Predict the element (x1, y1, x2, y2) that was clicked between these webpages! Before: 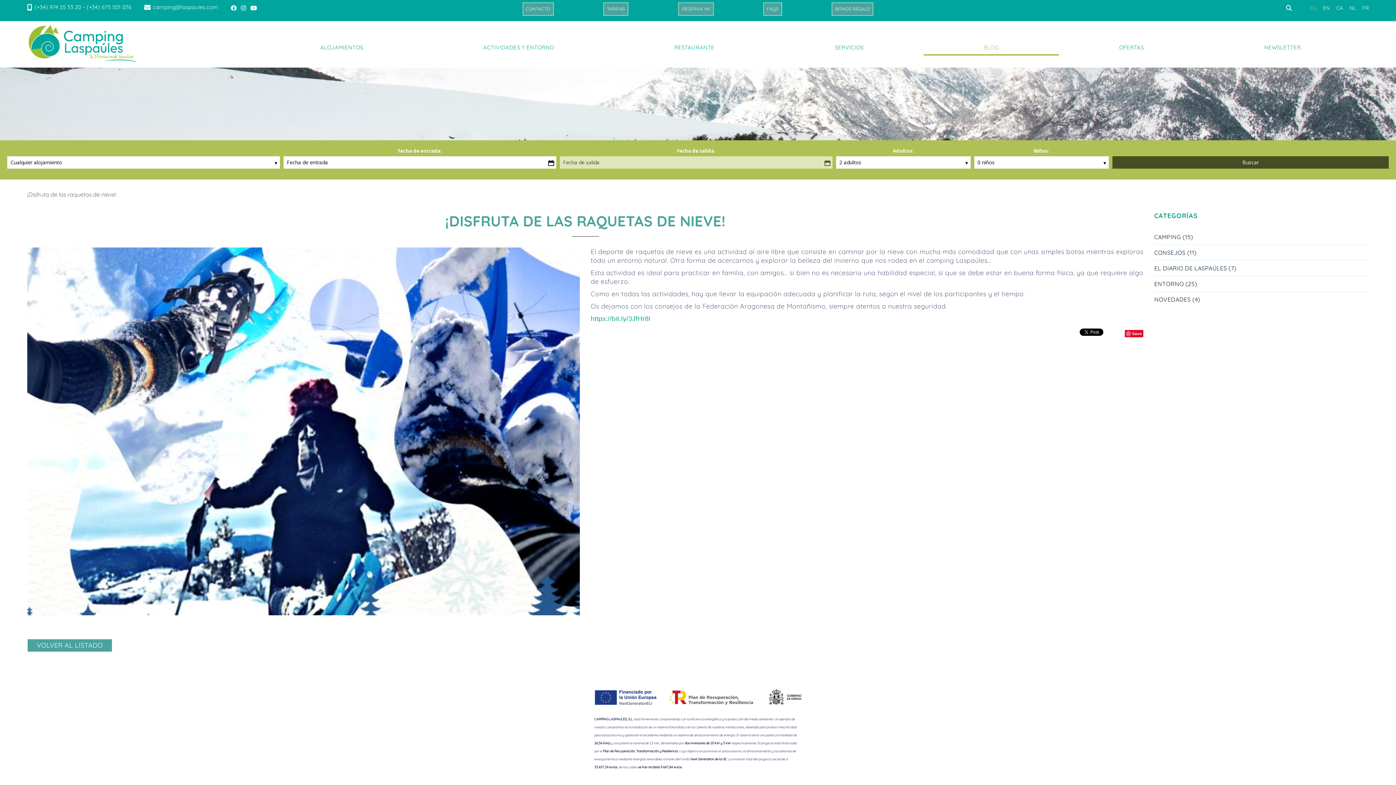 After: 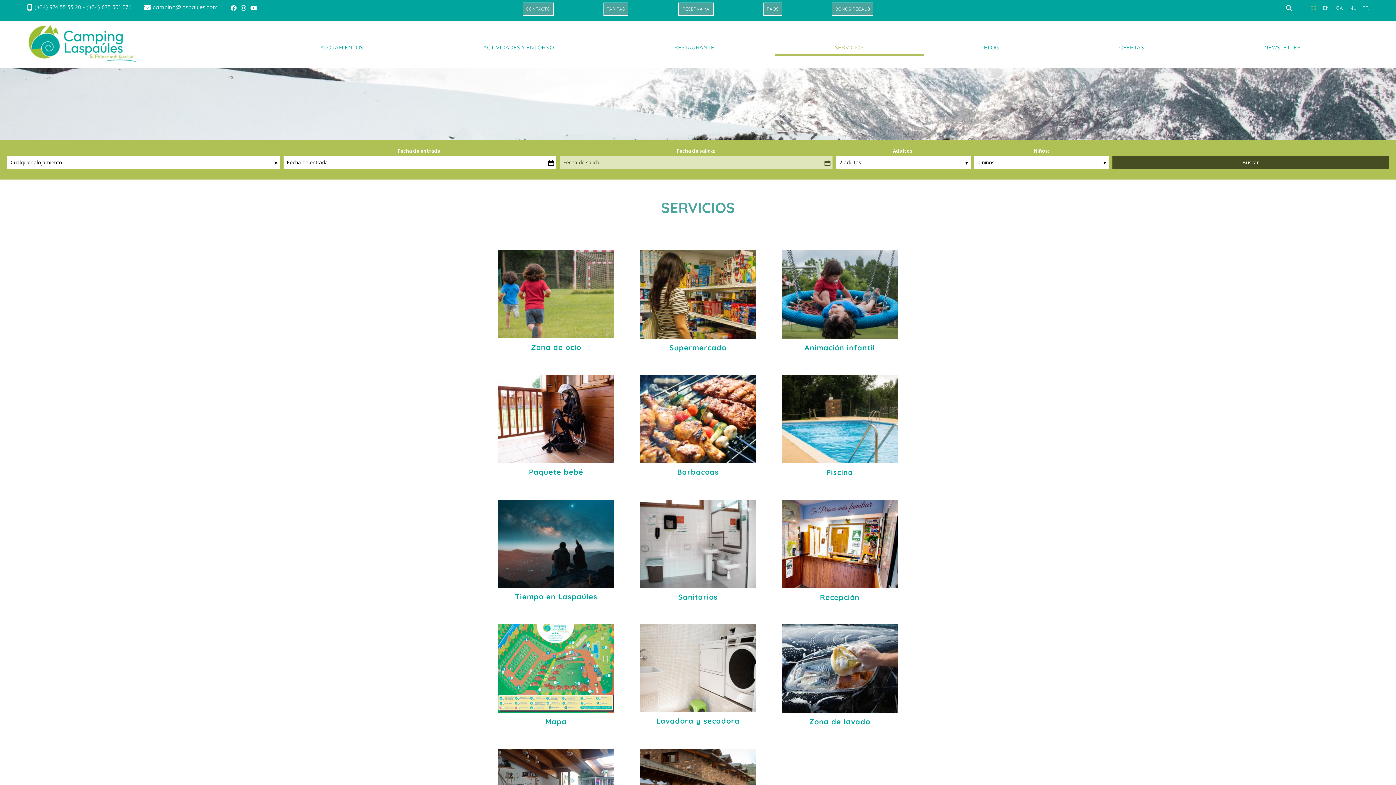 Action: label: SERVICIOS bbox: (774, 21, 923, 55)